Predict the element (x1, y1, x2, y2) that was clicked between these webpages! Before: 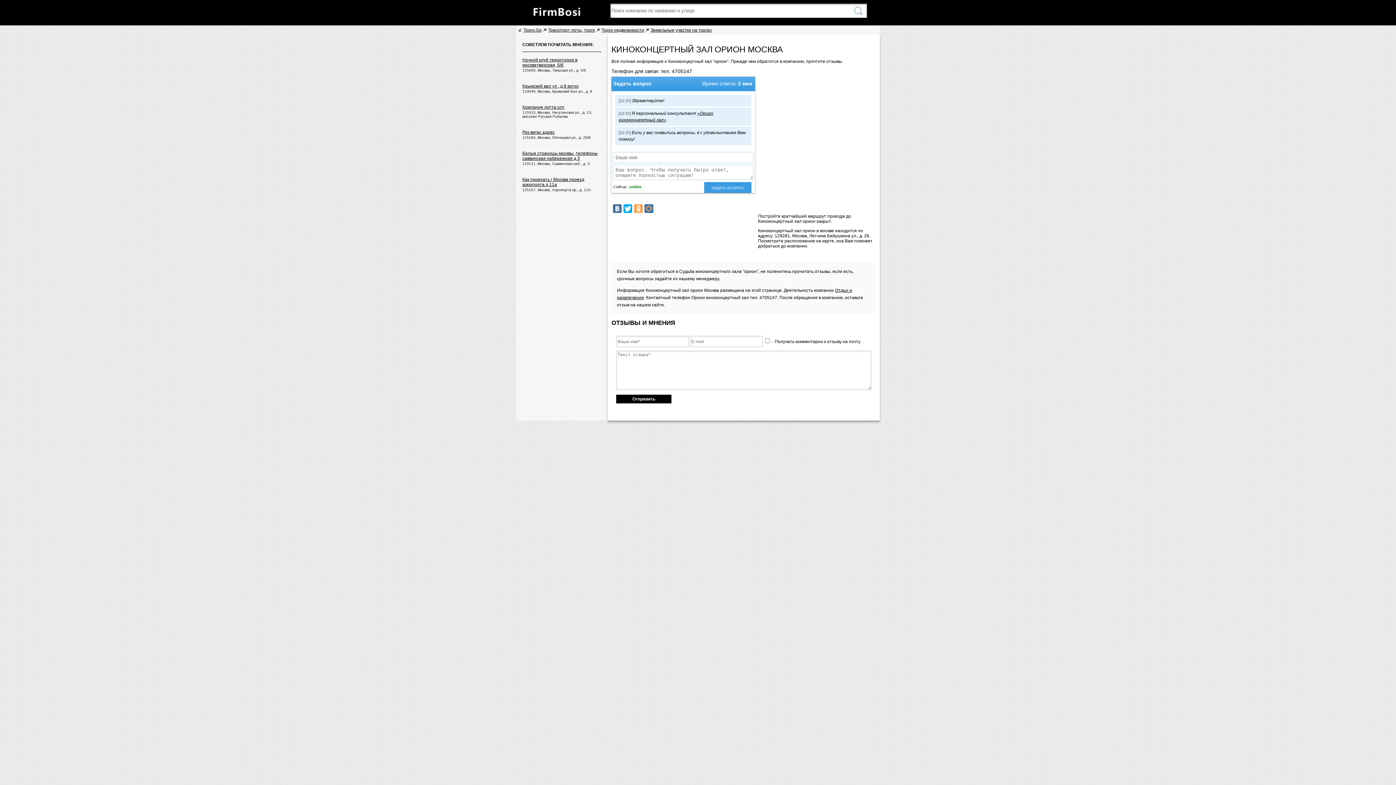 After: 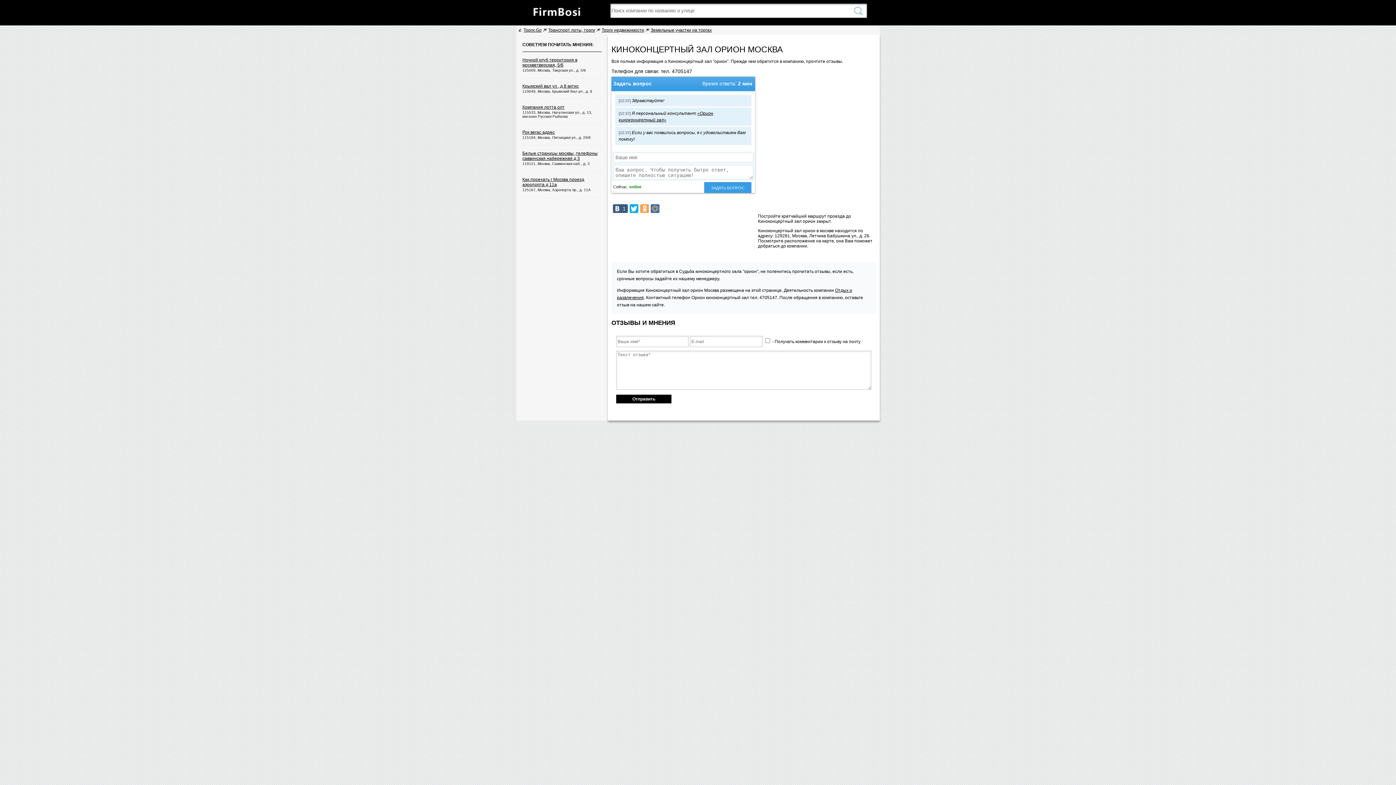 Action: bbox: (613, 204, 621, 213)